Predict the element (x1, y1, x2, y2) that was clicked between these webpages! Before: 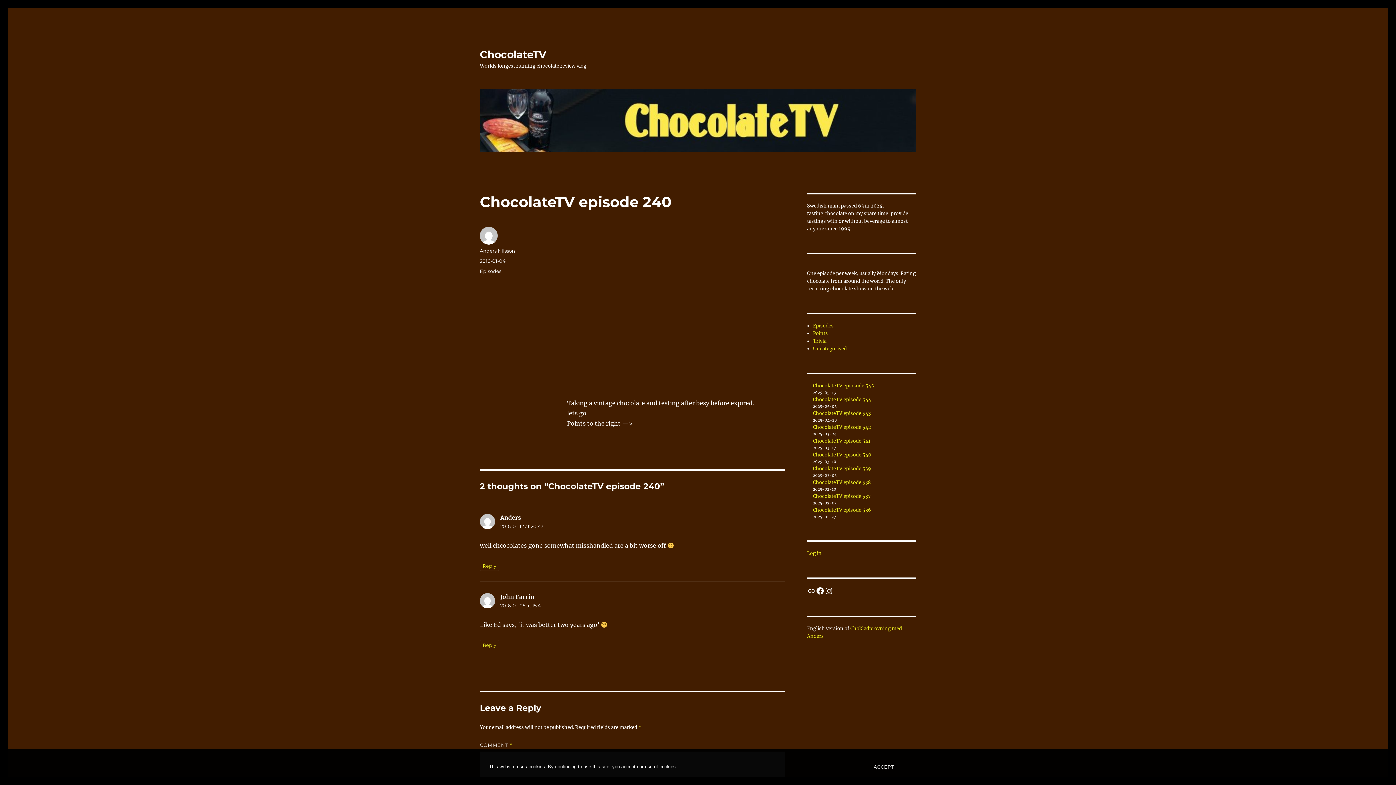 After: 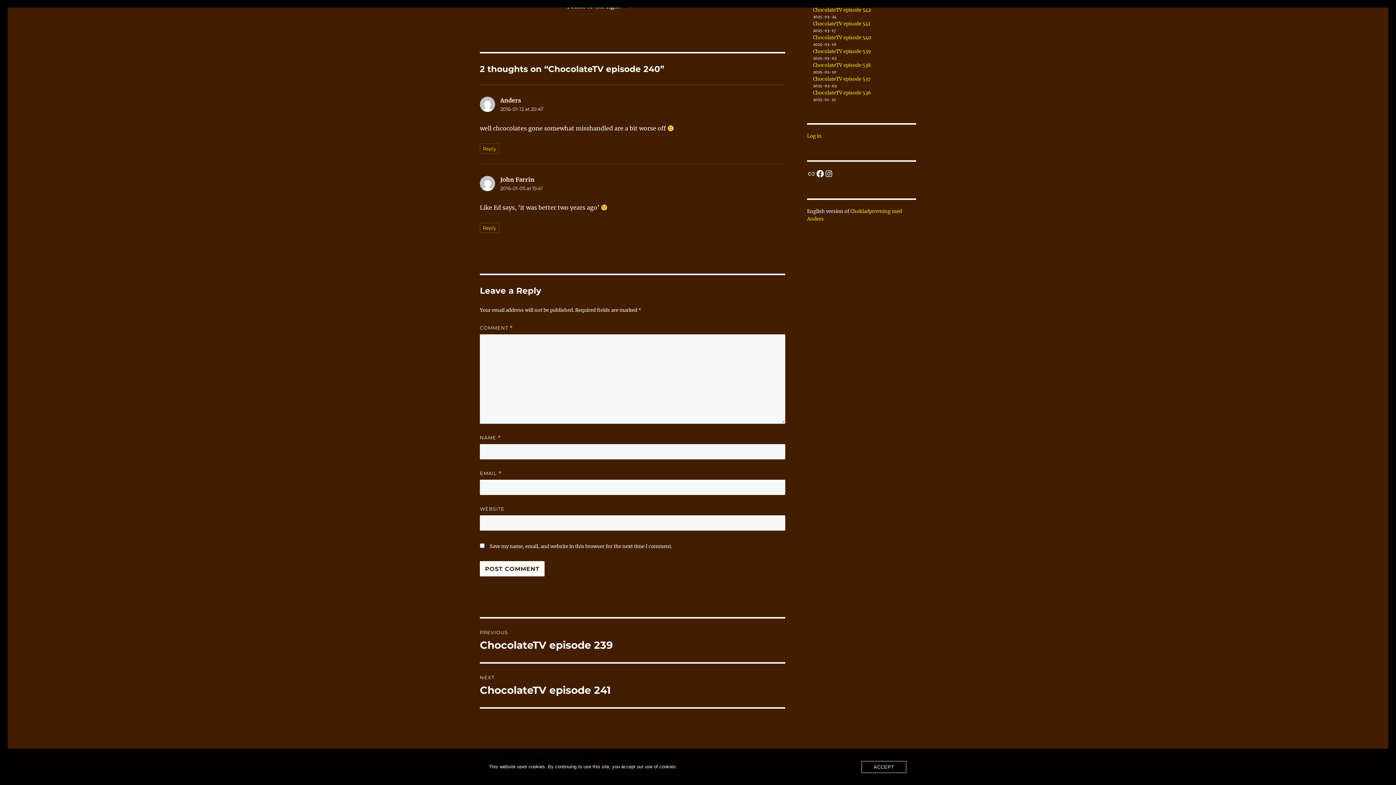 Action: bbox: (500, 523, 543, 529) label: 2016-01-12 at 20:47